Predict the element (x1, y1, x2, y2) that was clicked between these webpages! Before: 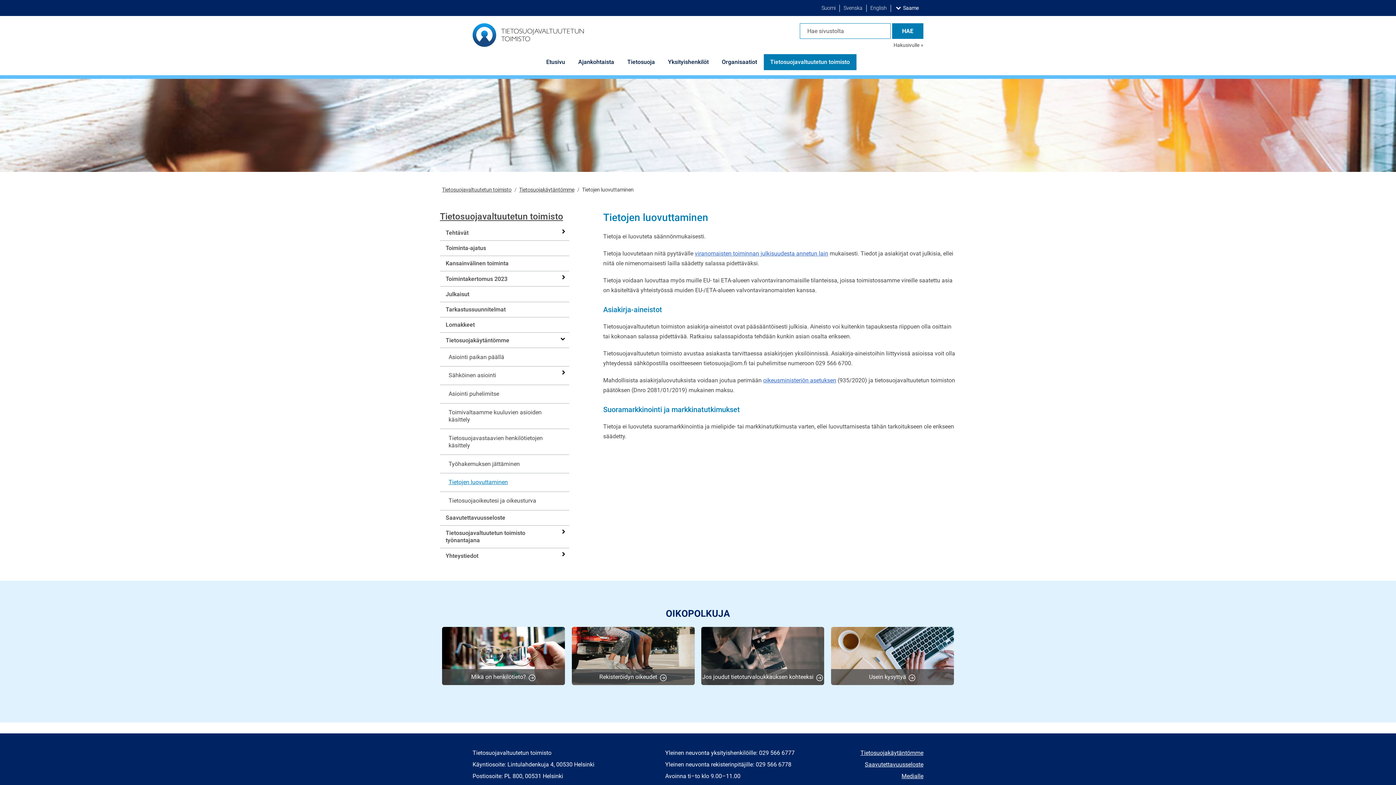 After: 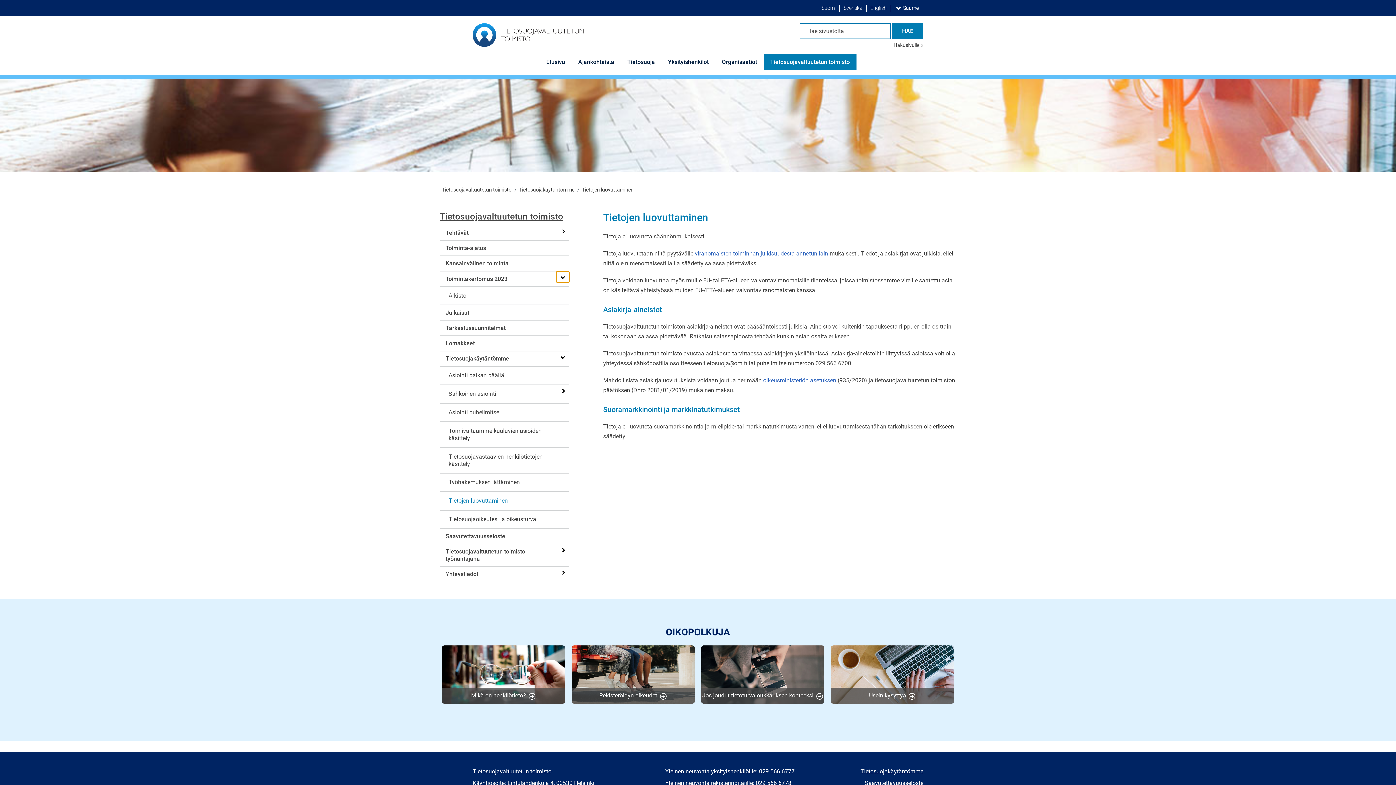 Action: bbox: (557, 271, 569, 282) label: Avaa alavalikko, Toimintakertomus 2023